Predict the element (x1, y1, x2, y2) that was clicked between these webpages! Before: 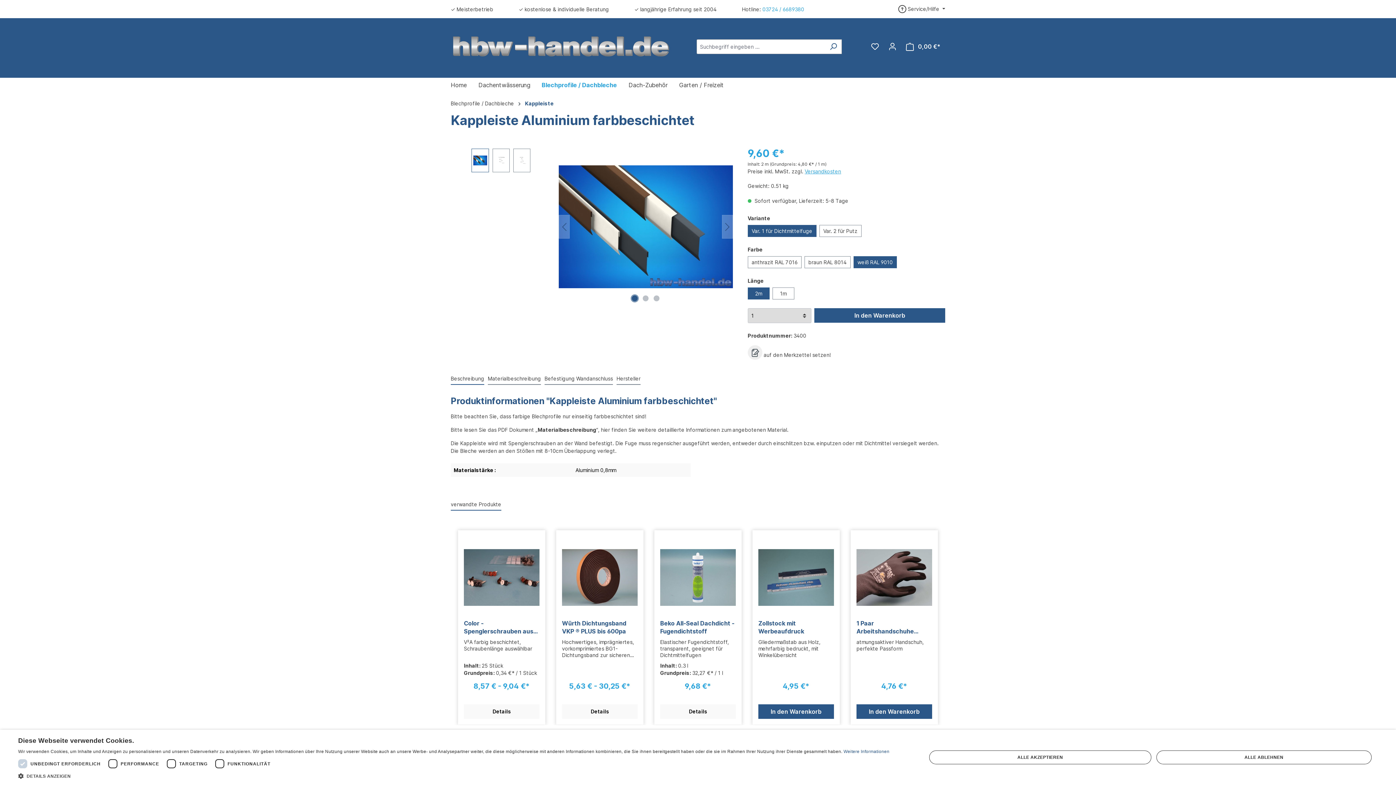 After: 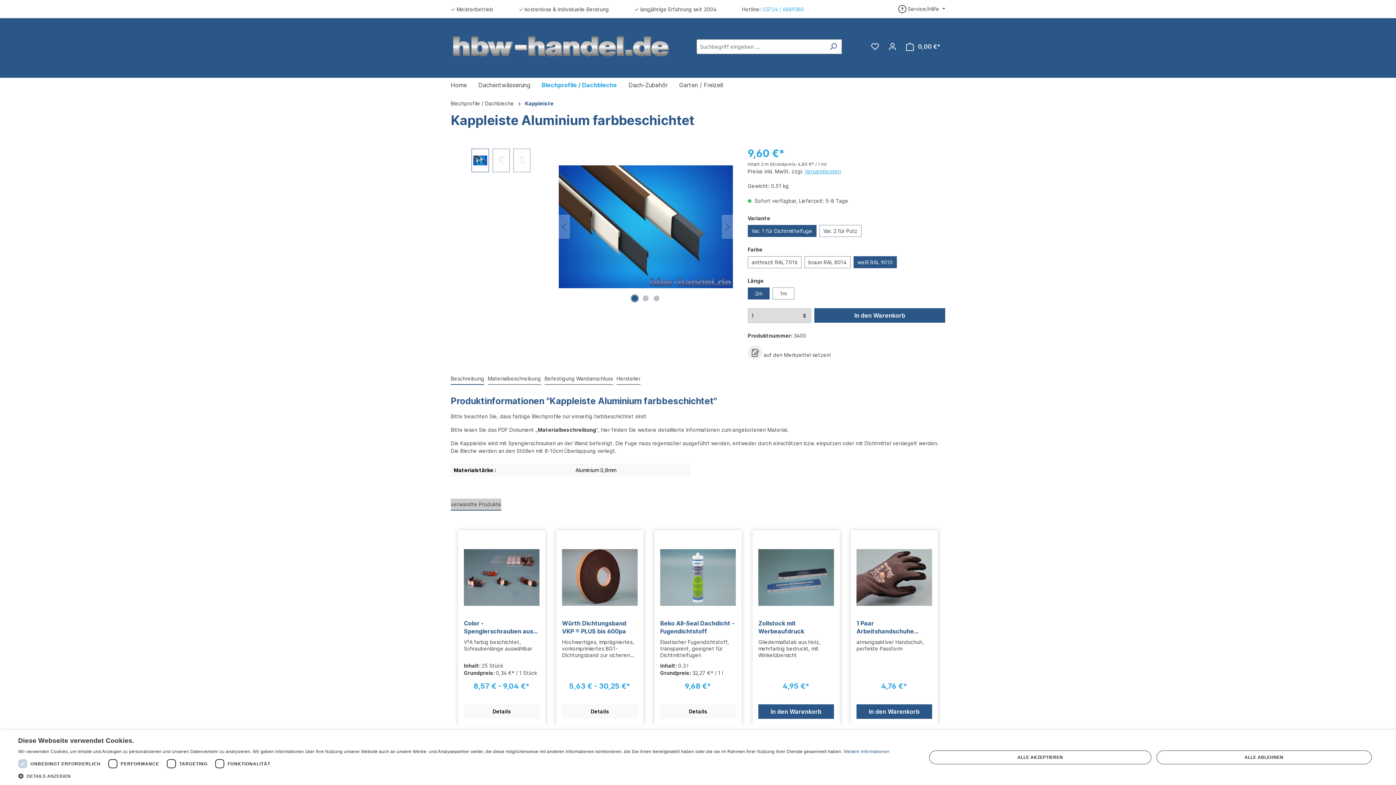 Action: bbox: (450, 498, 501, 510) label: verwandte Produkte